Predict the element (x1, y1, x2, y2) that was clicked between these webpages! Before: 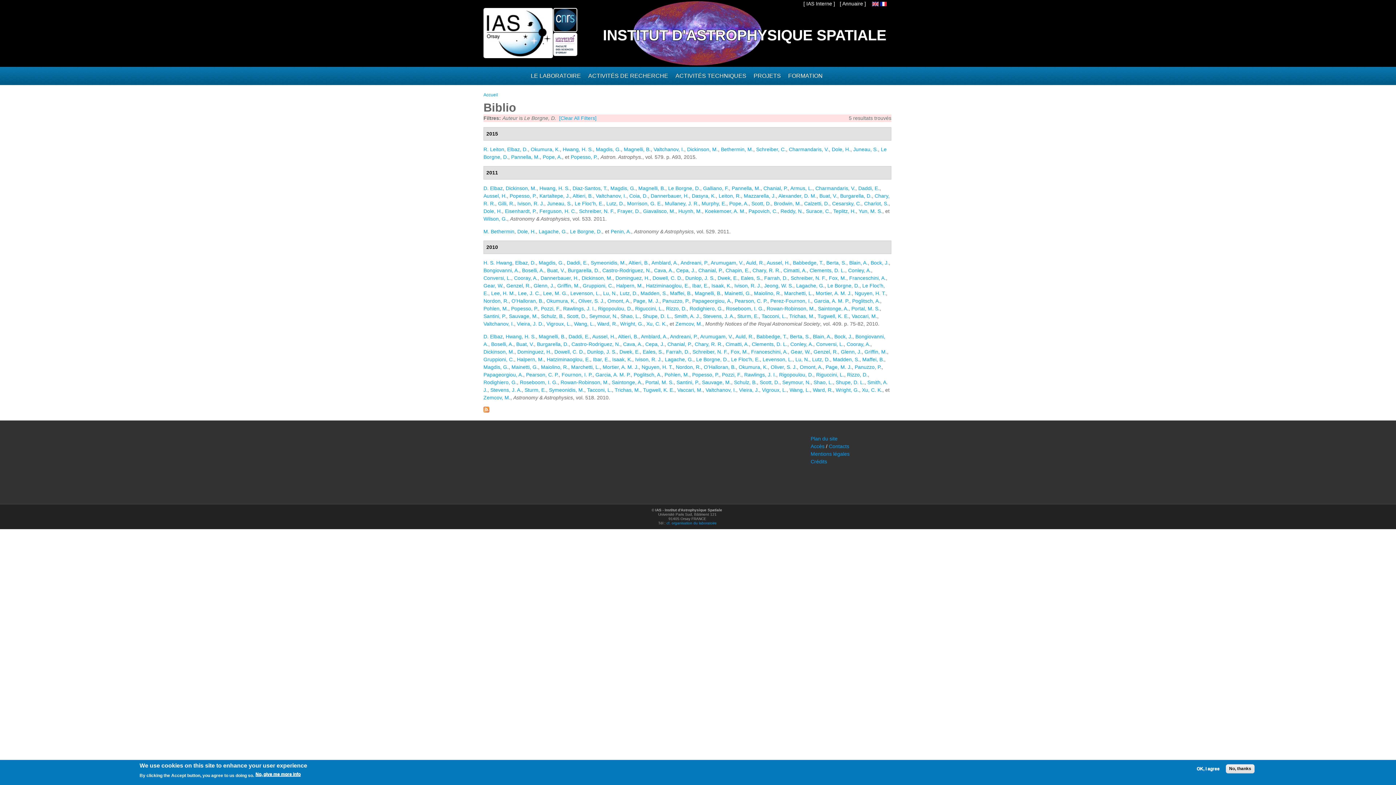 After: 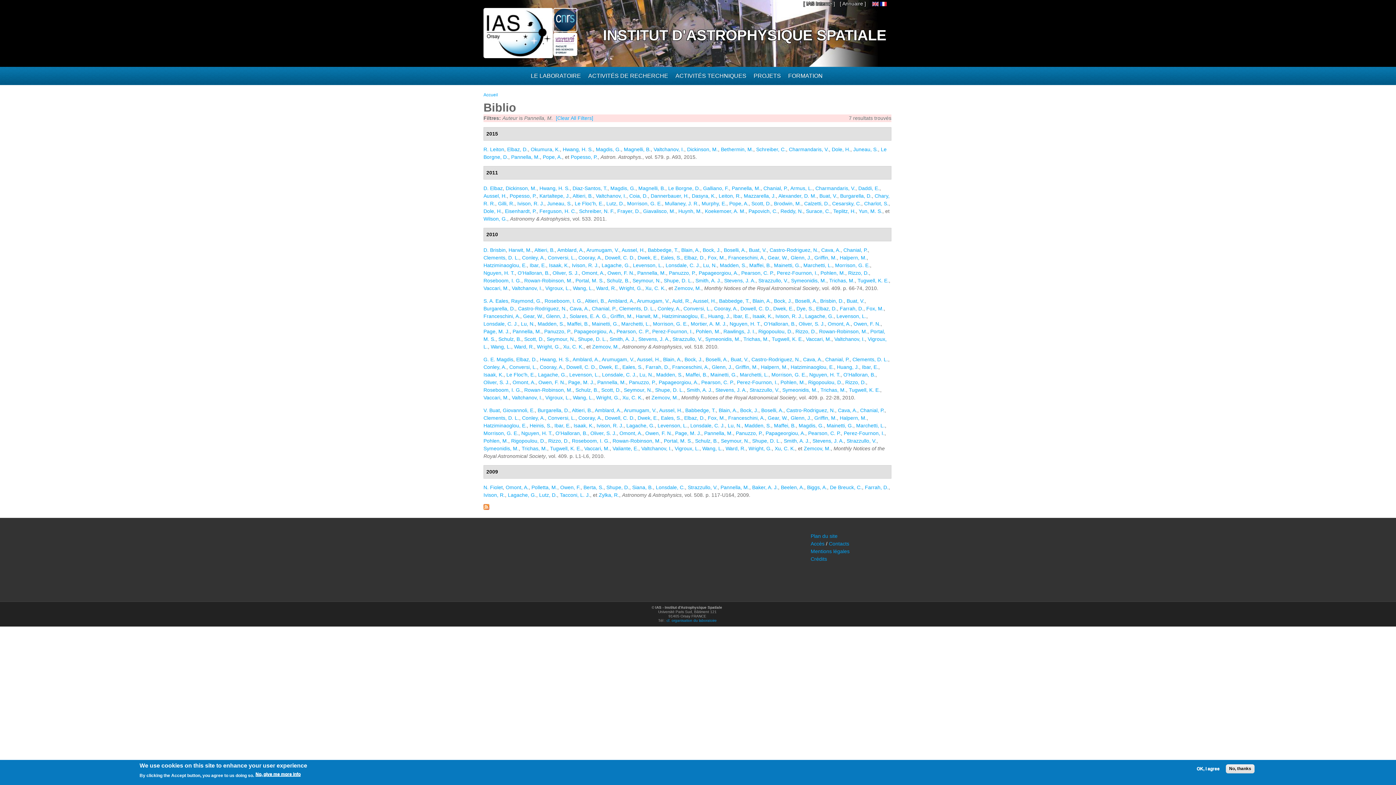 Action: label: Pannella, M. bbox: (511, 154, 540, 160)